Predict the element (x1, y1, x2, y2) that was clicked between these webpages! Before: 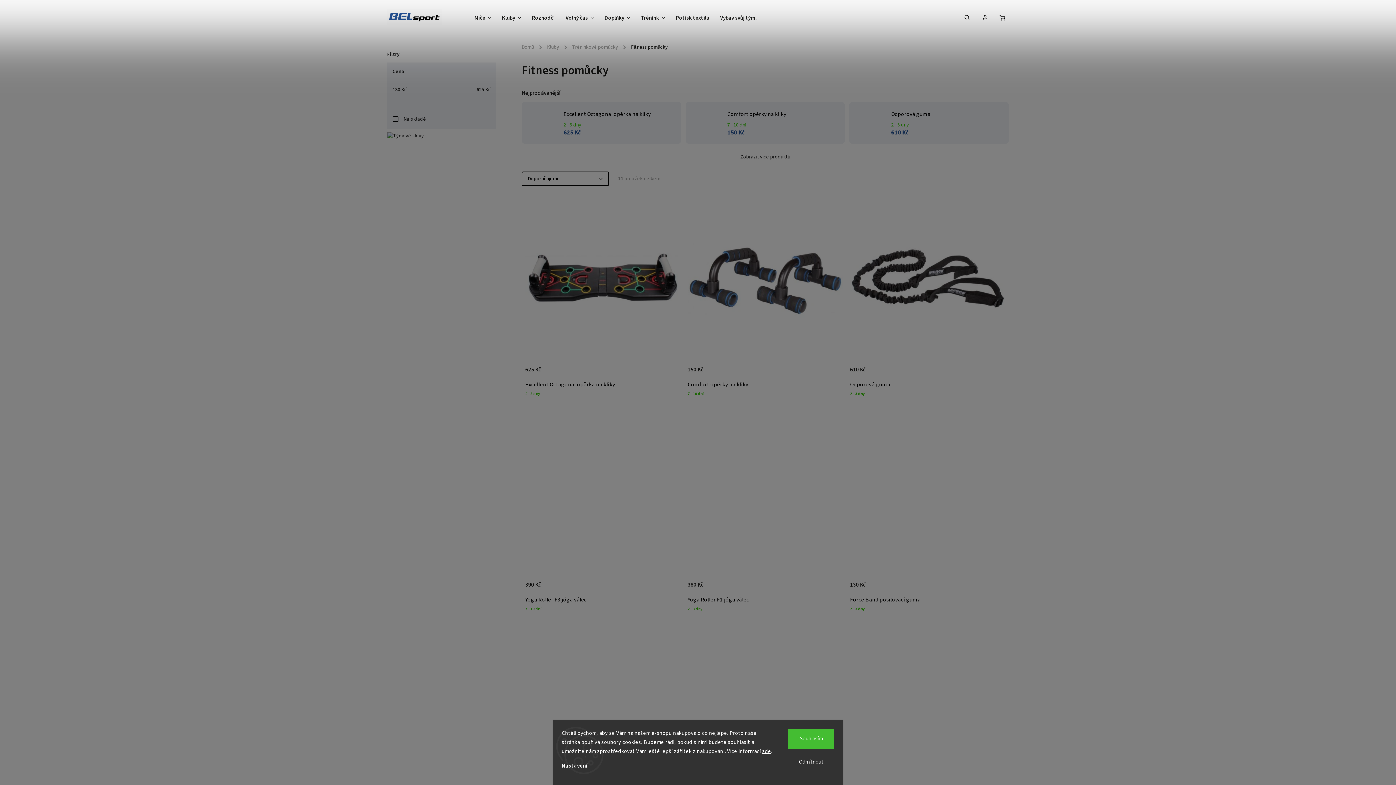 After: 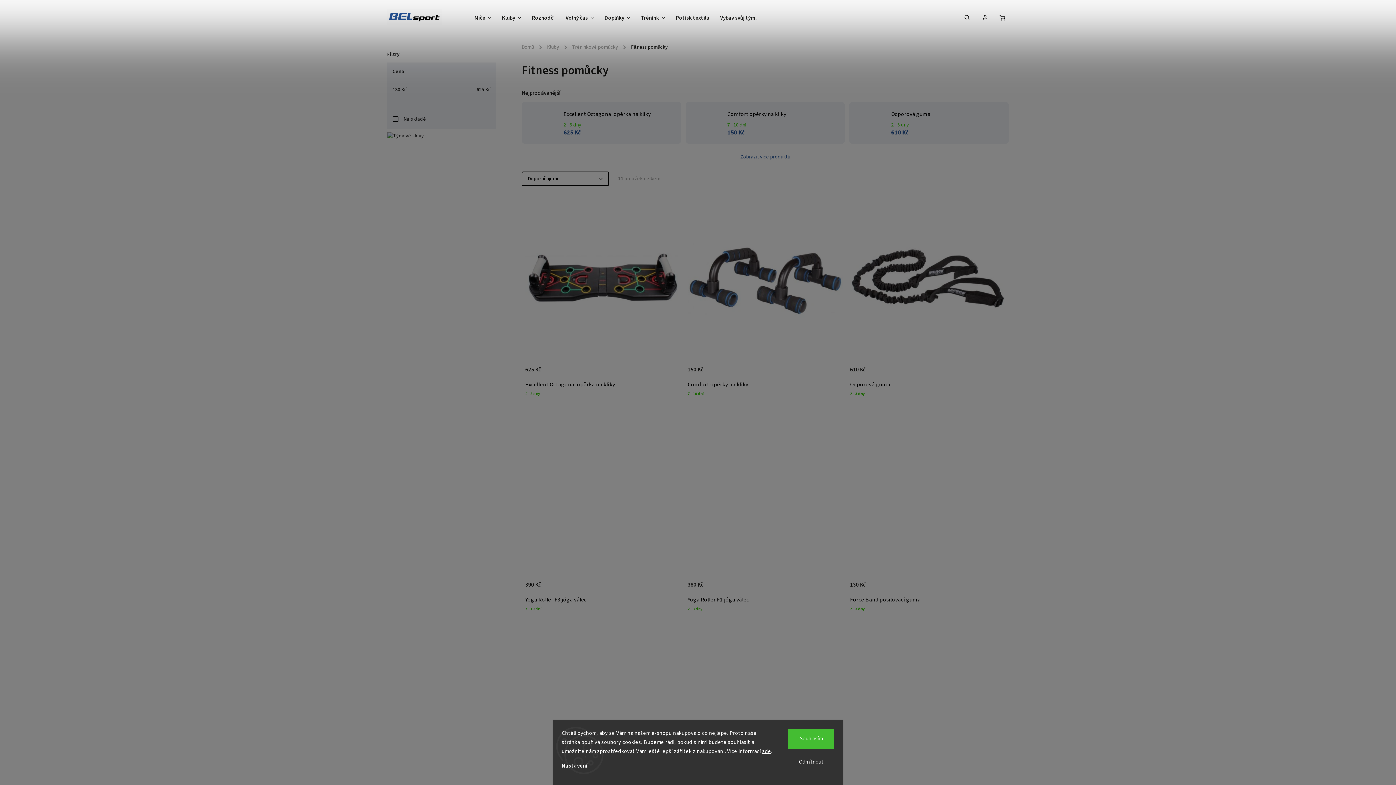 Action: label: Zobrazit více produktů bbox: (740, 153, 790, 160)